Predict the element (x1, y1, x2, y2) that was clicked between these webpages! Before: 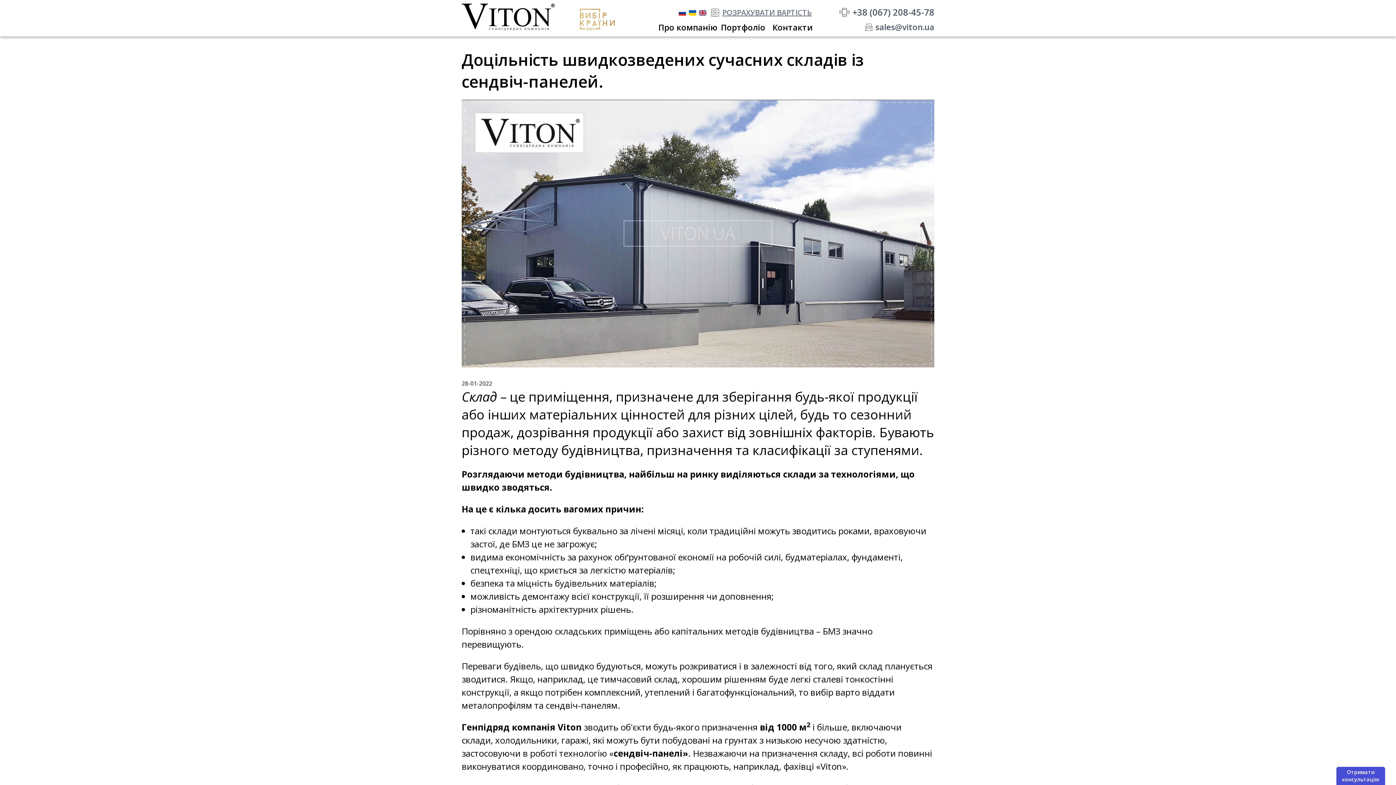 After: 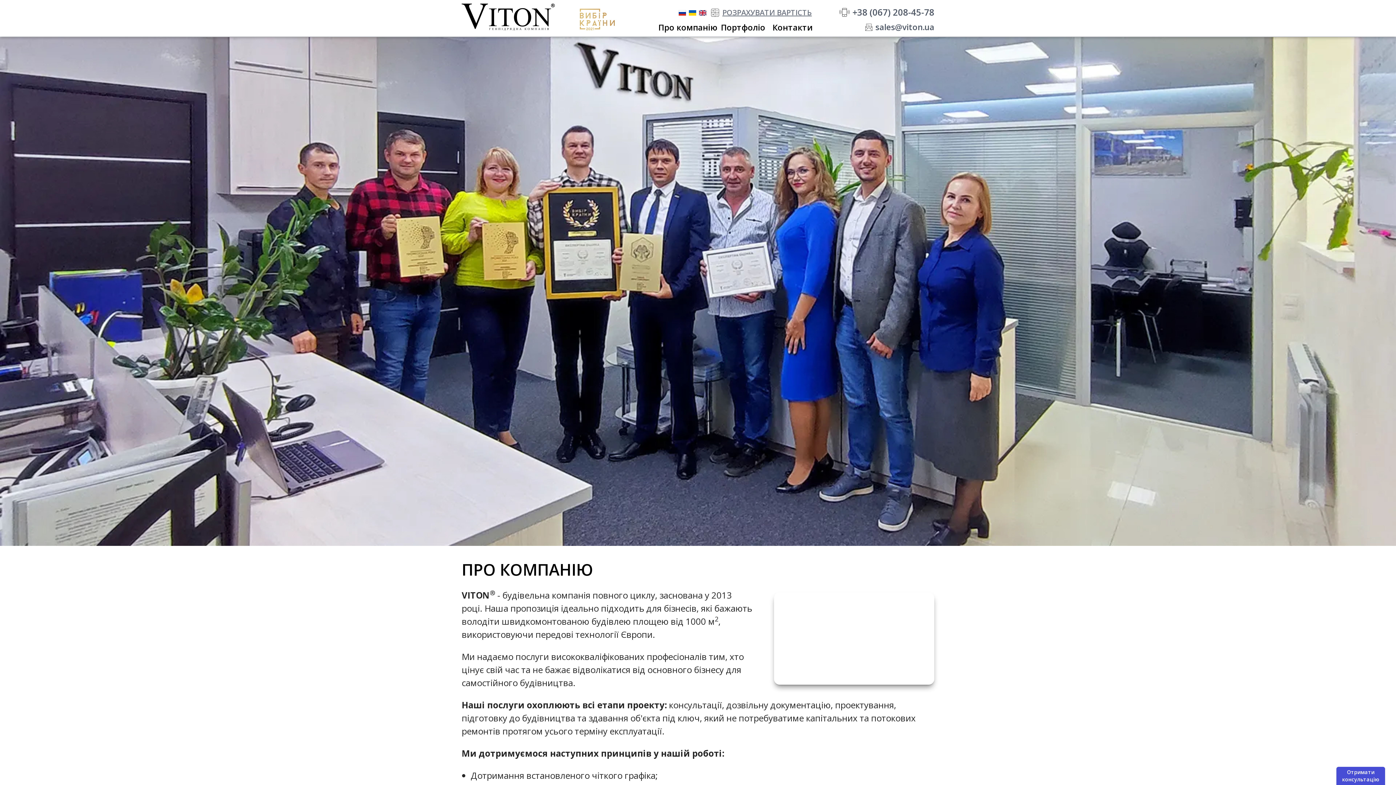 Action: bbox: (658, 21, 717, 33) label: Про компанію